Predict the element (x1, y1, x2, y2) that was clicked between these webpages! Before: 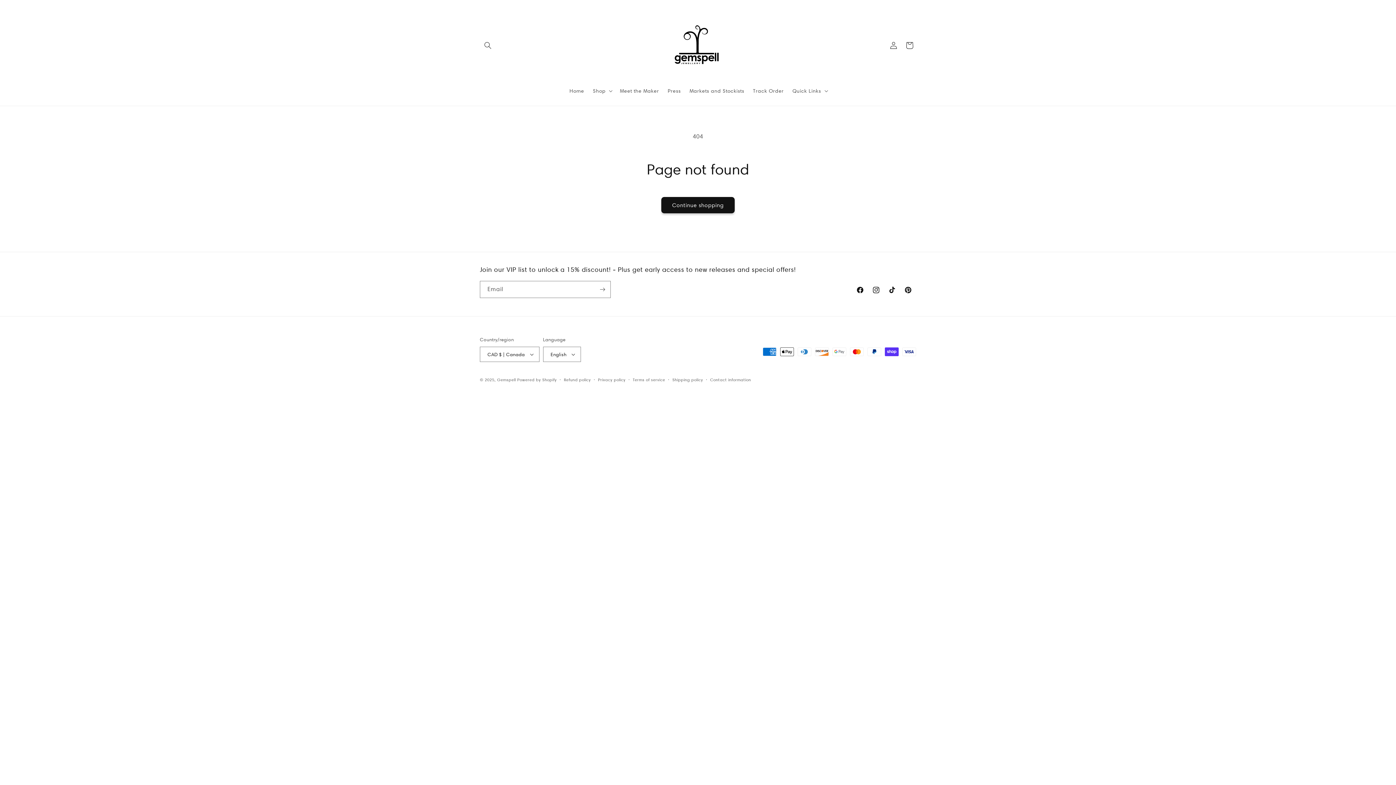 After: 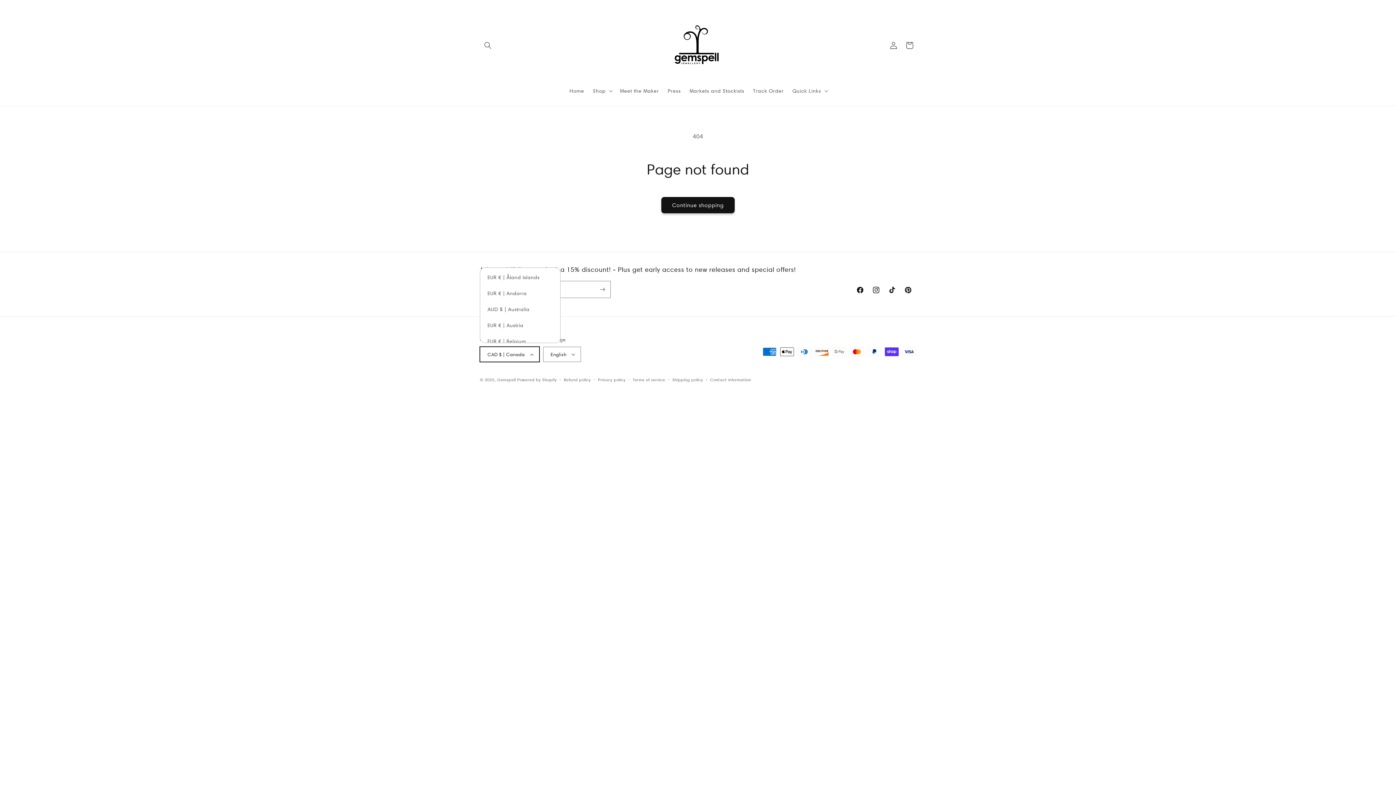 Action: bbox: (480, 735, 539, 750) label: CAD $ | Canada